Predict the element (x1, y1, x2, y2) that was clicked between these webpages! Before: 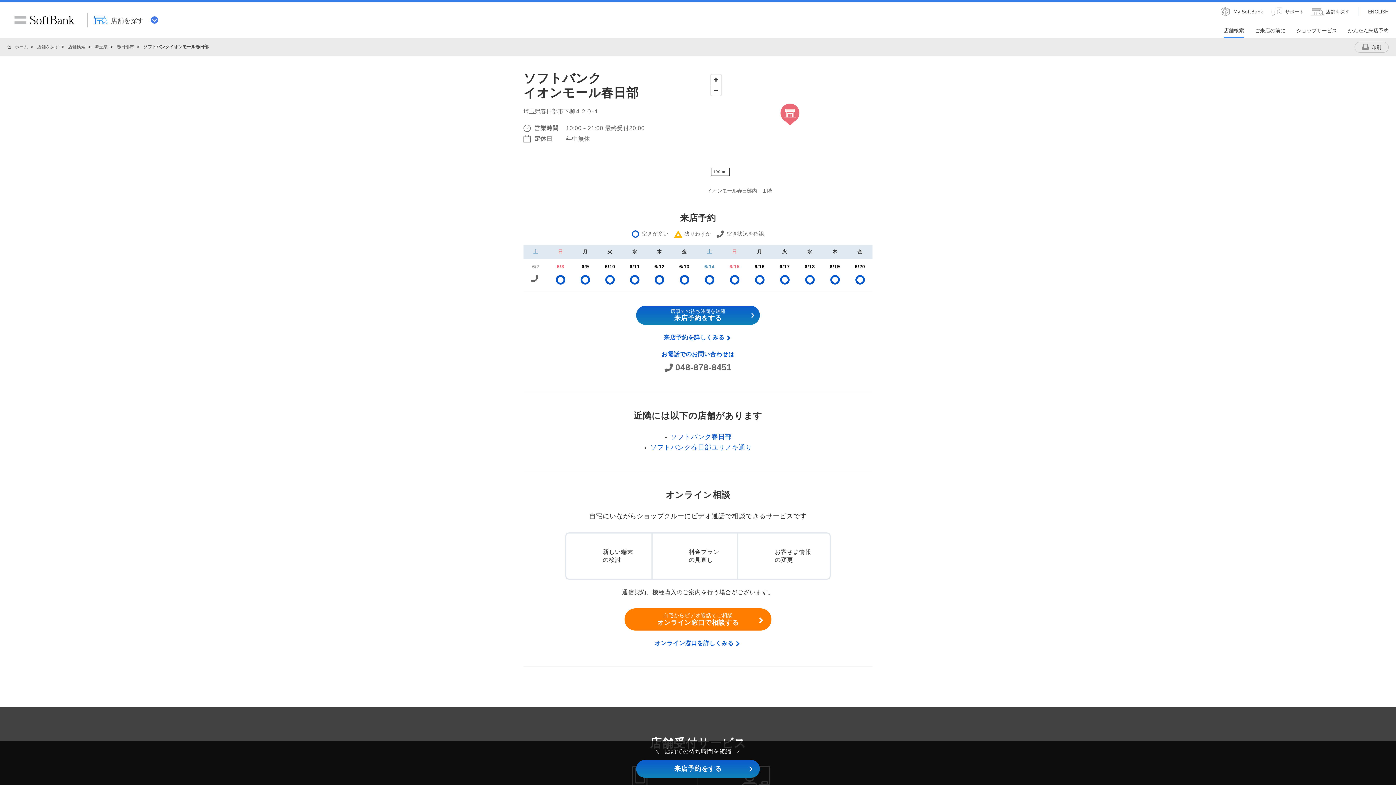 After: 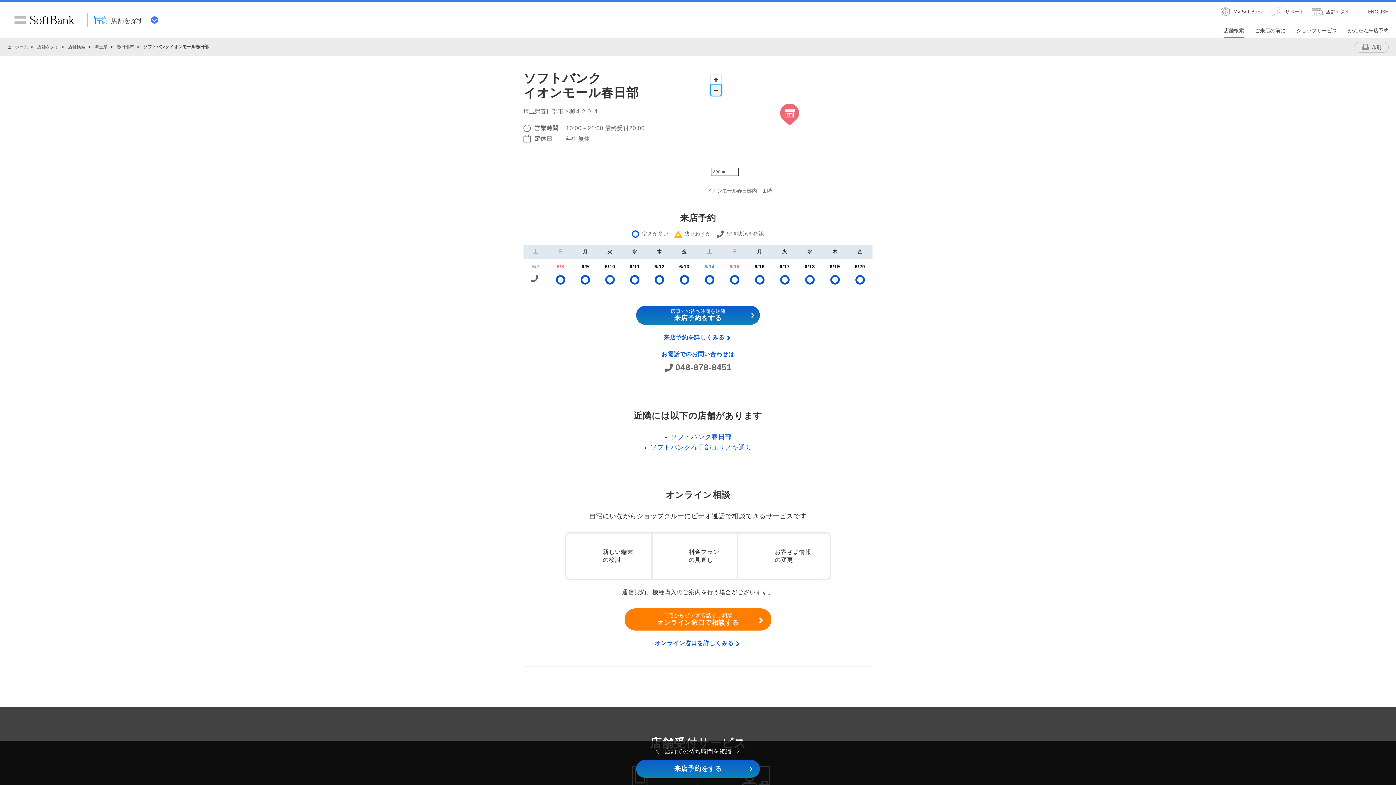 Action: bbox: (710, 85, 721, 95) label: Zoom out